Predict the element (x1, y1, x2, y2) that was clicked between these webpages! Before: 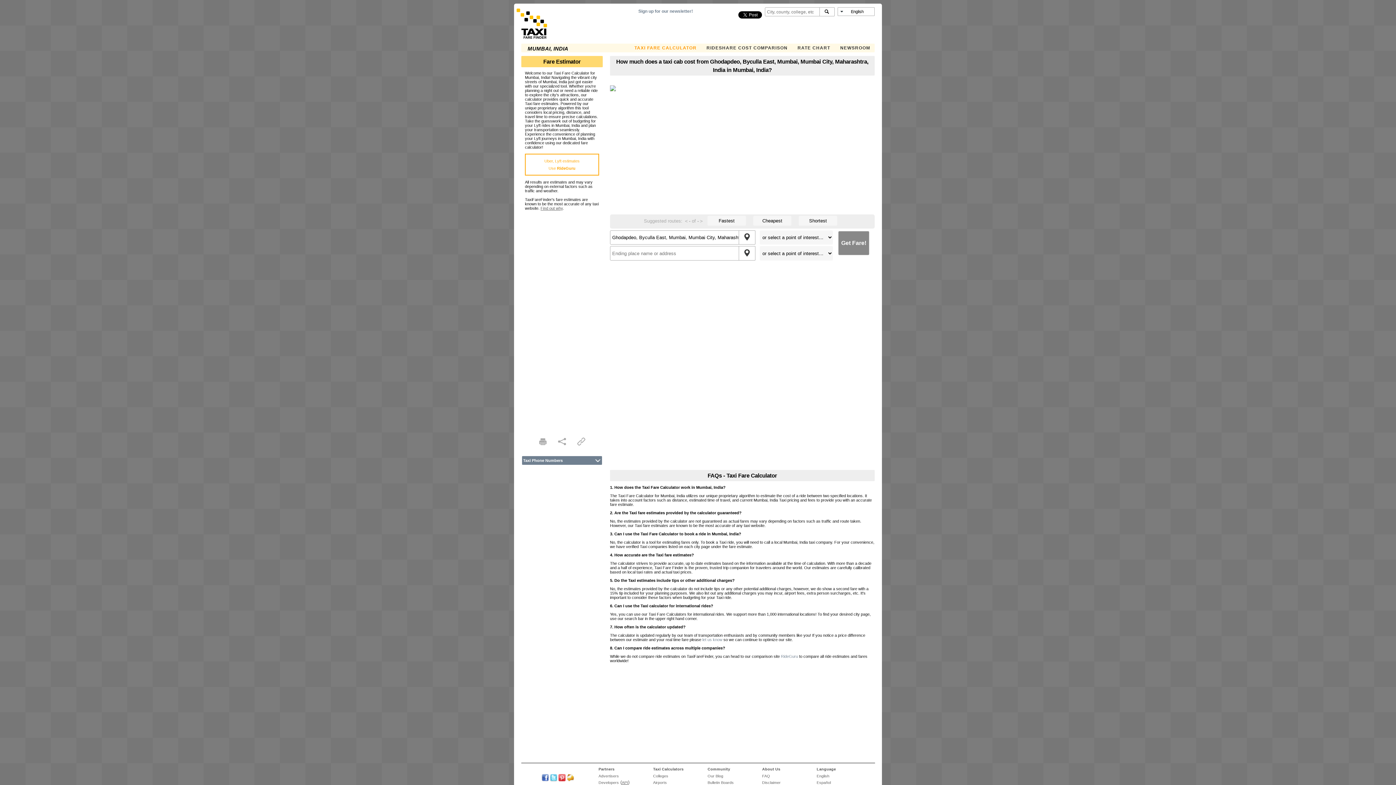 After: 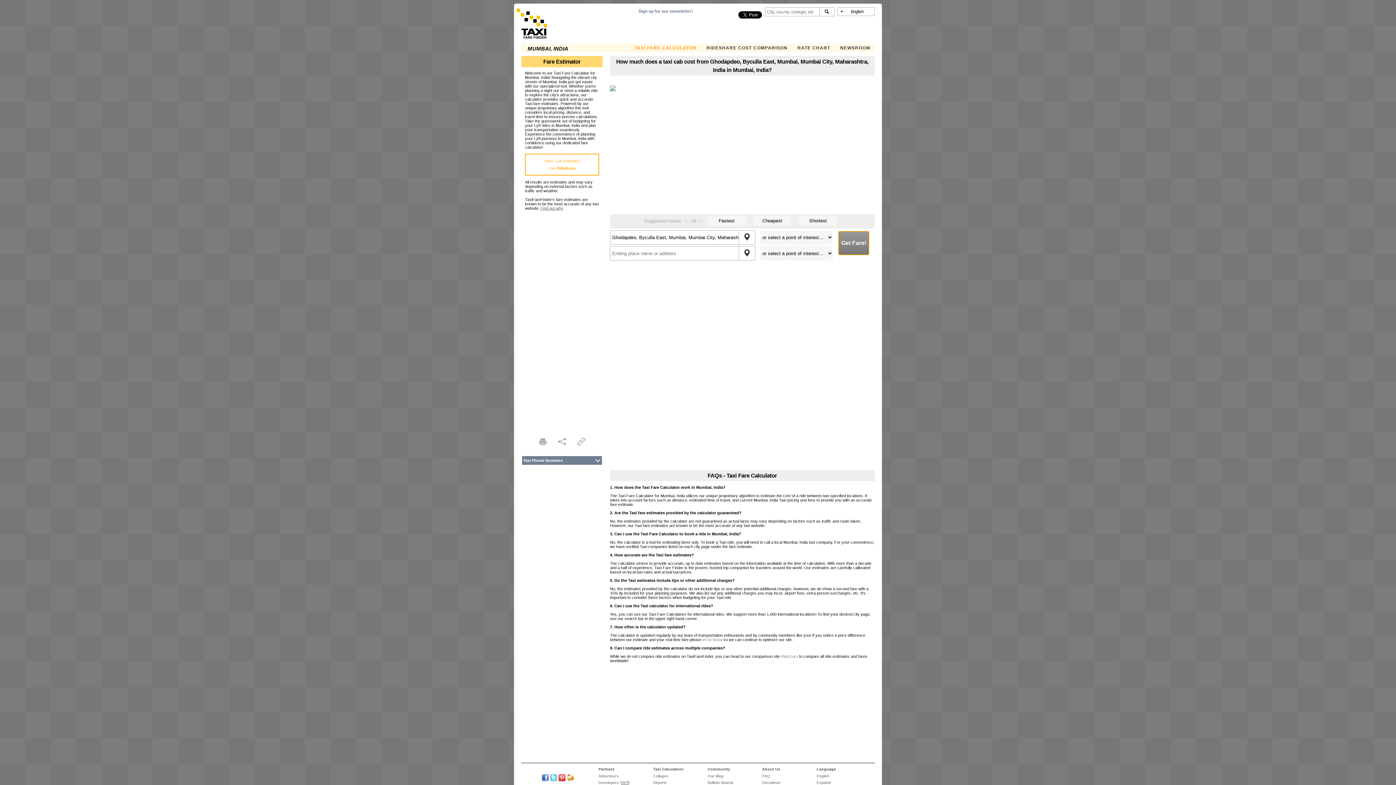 Action: label: Get Fare! bbox: (838, 231, 869, 255)